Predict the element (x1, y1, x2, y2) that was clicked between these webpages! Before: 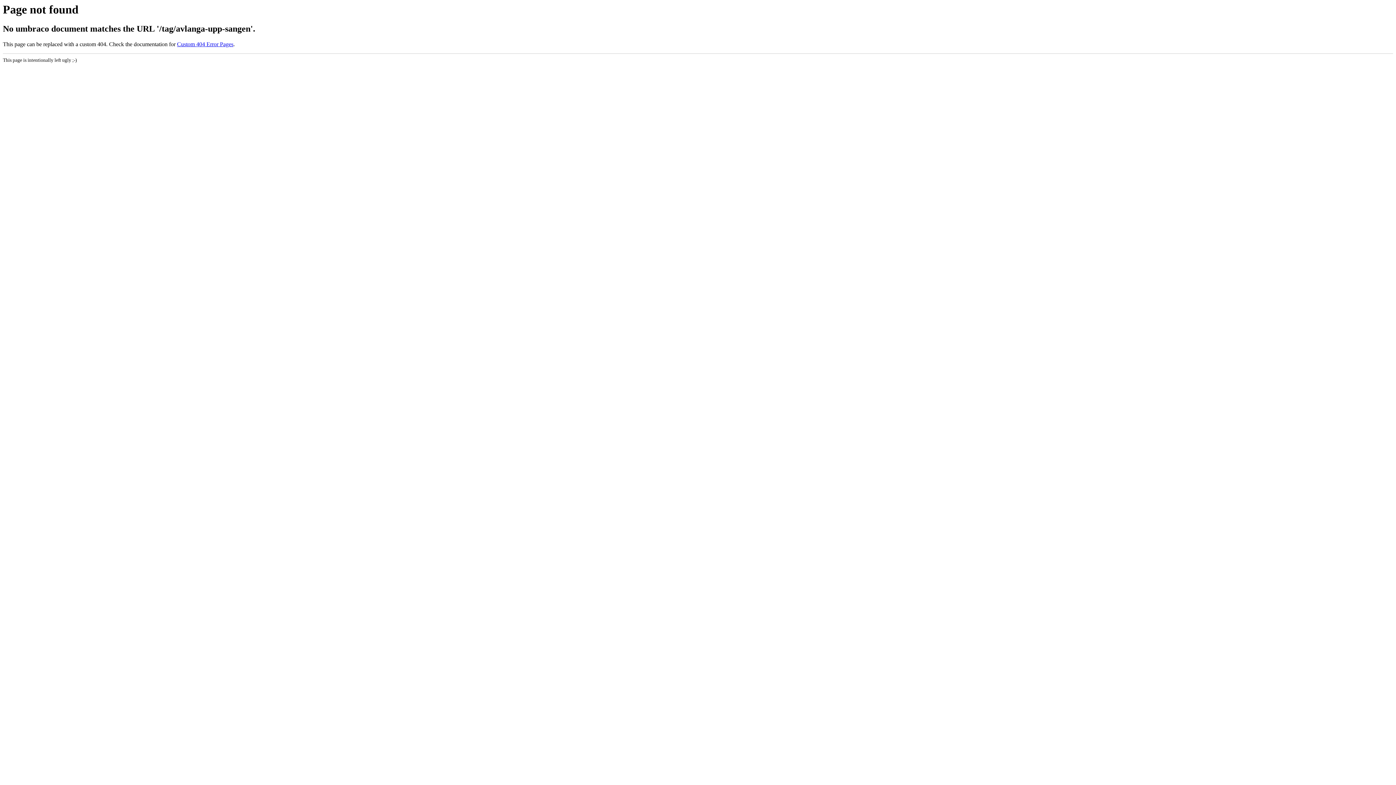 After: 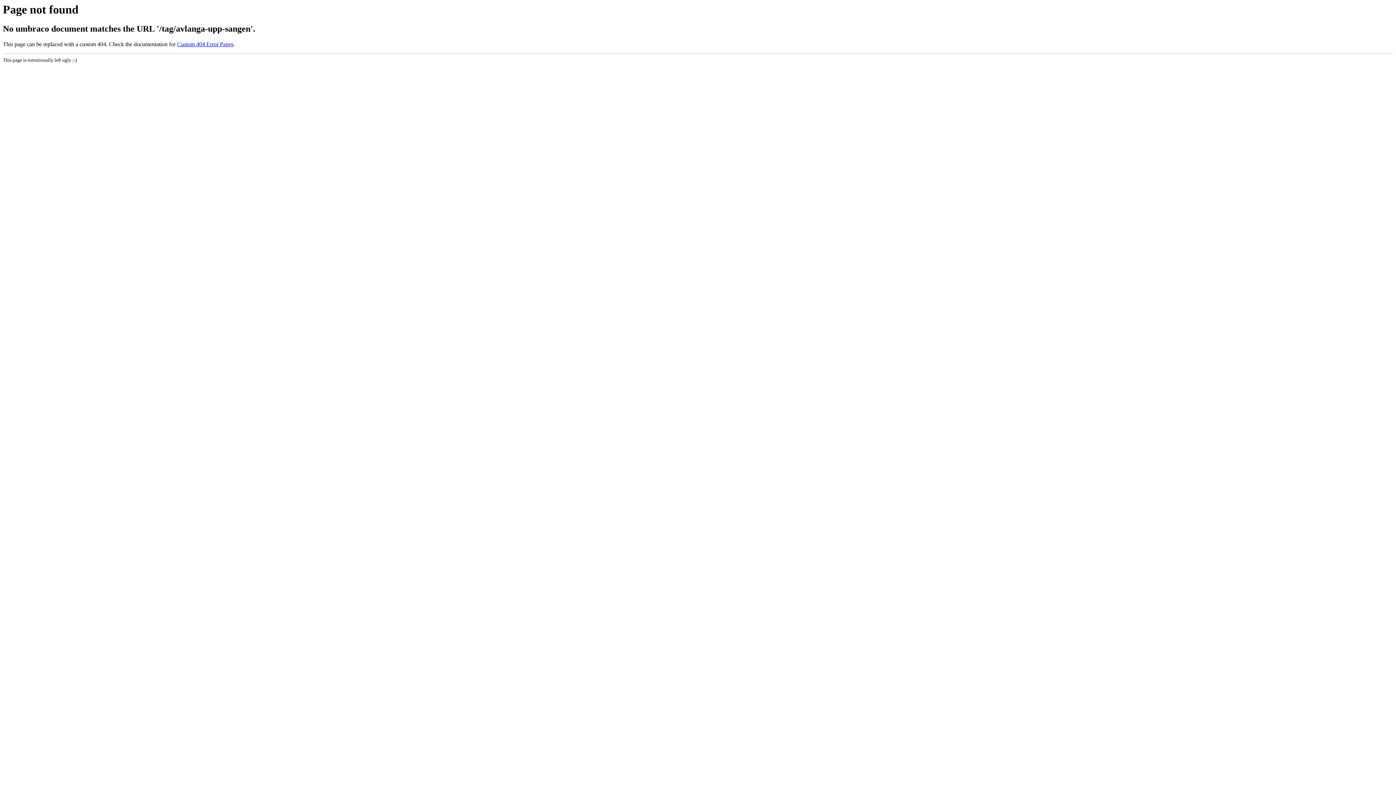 Action: bbox: (177, 41, 233, 47) label: Custom 404 Error Pages